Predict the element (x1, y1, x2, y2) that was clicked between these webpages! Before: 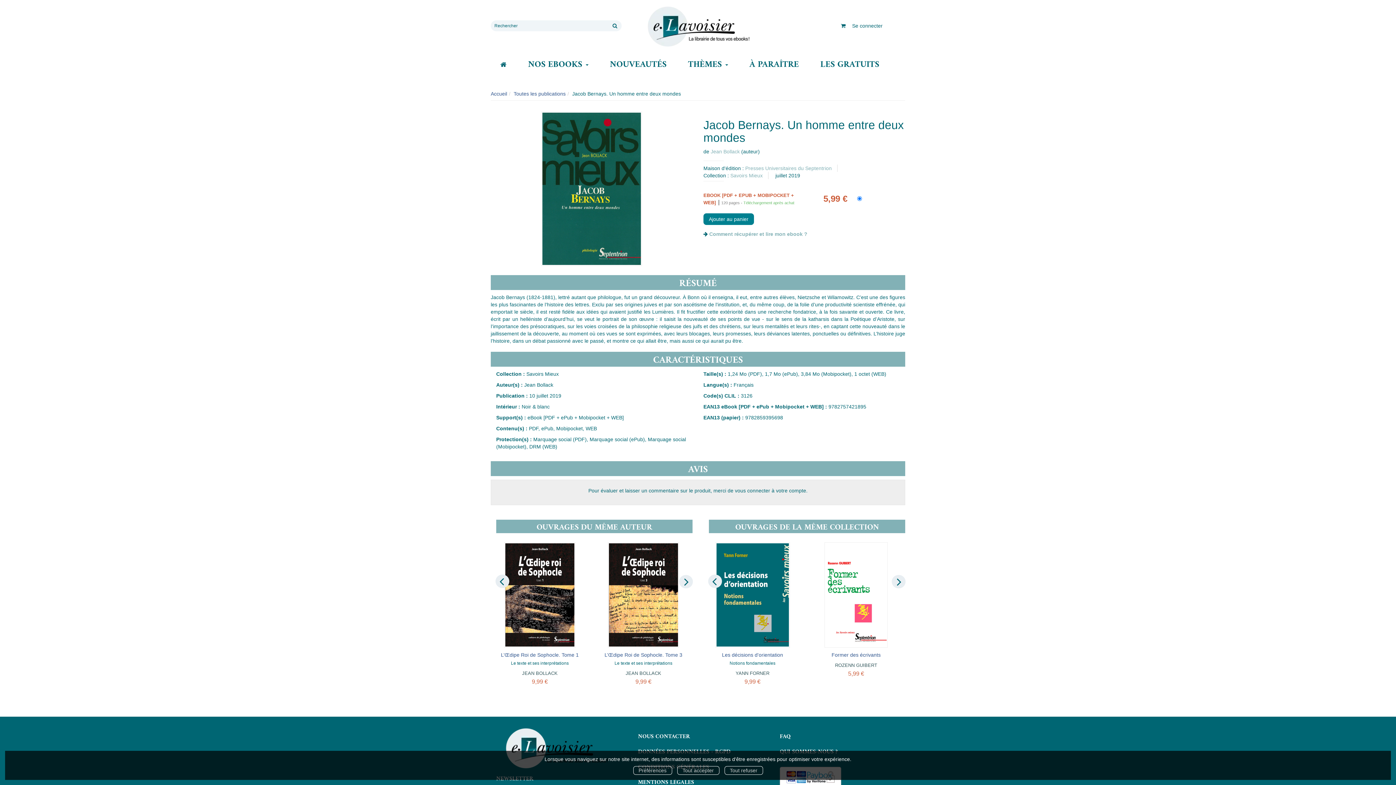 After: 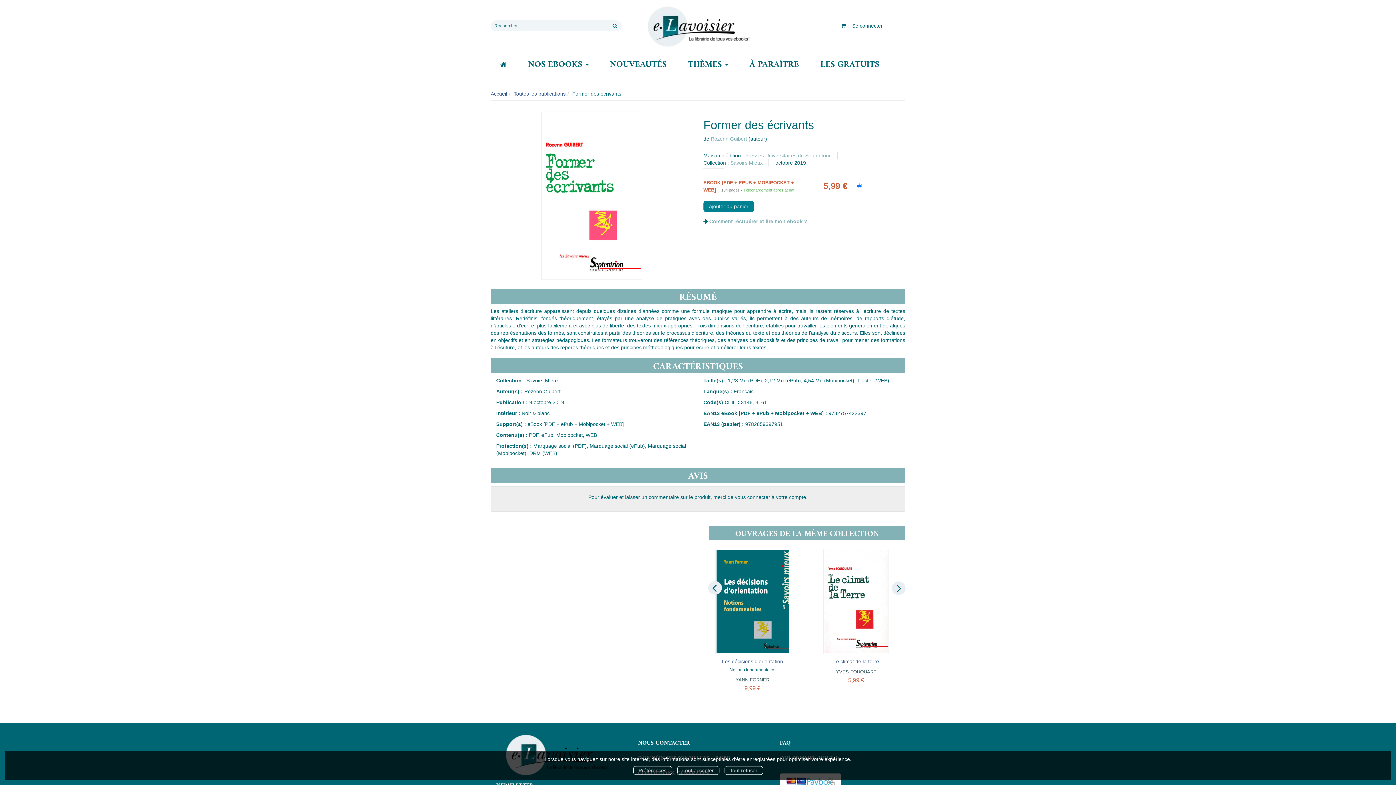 Action: bbox: (824, 542, 888, 648)